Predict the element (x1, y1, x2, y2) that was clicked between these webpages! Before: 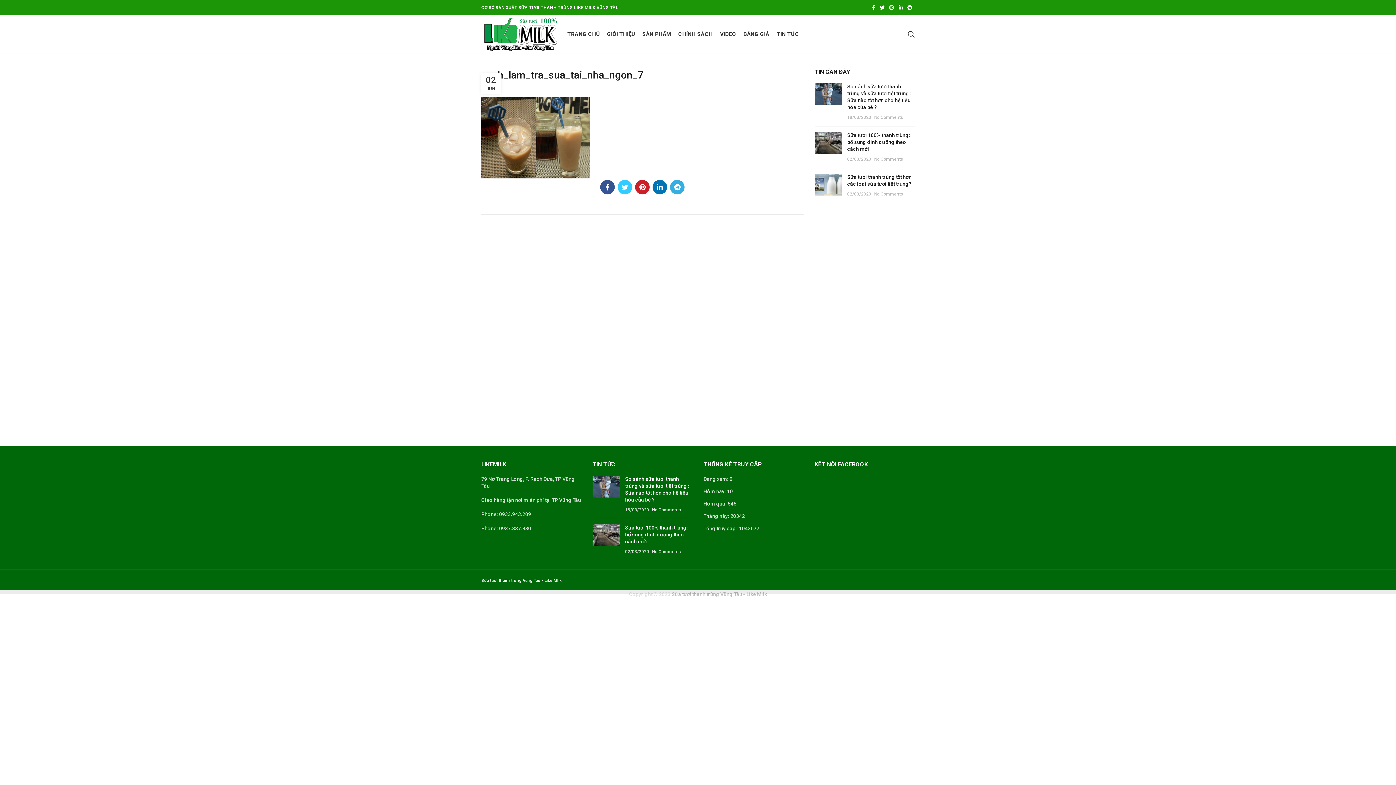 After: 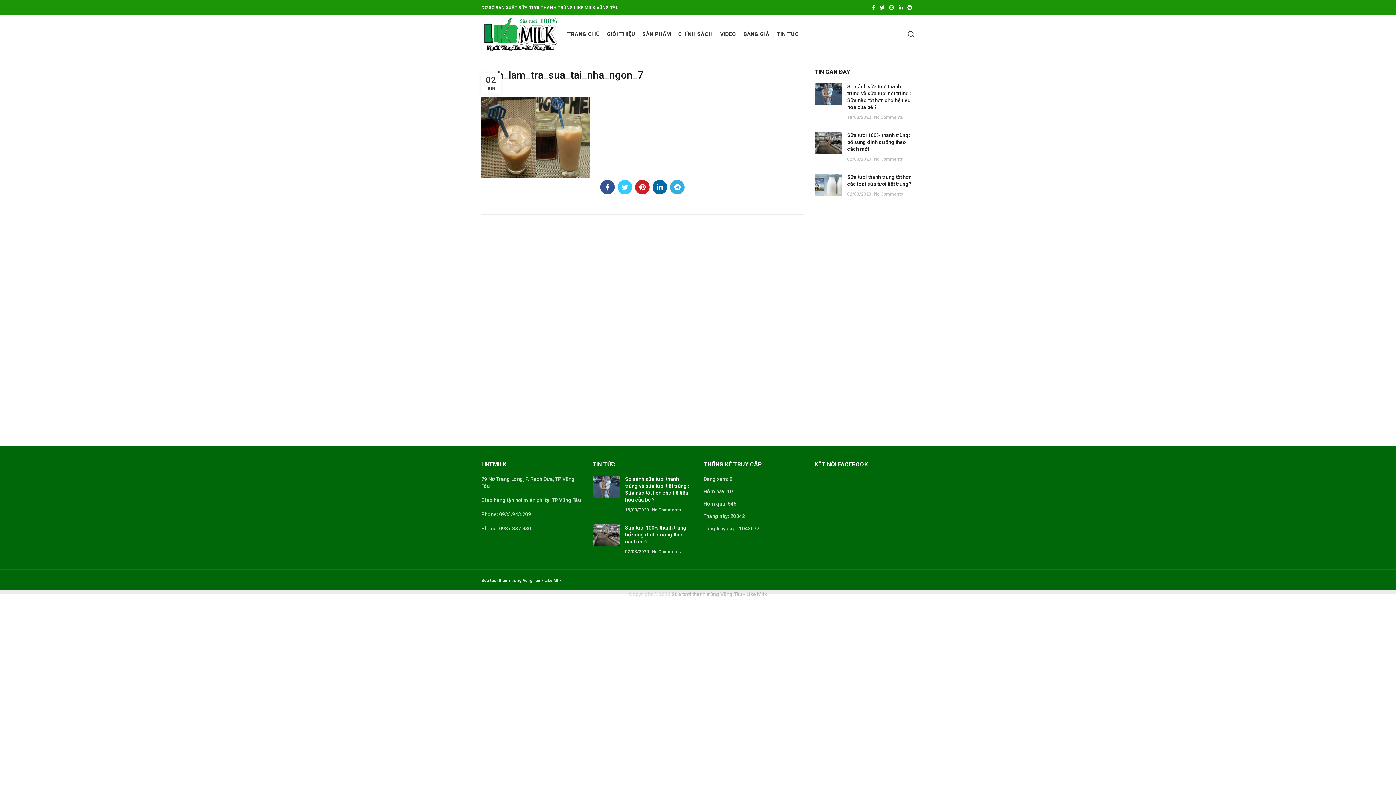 Action: bbox: (652, 180, 667, 194)